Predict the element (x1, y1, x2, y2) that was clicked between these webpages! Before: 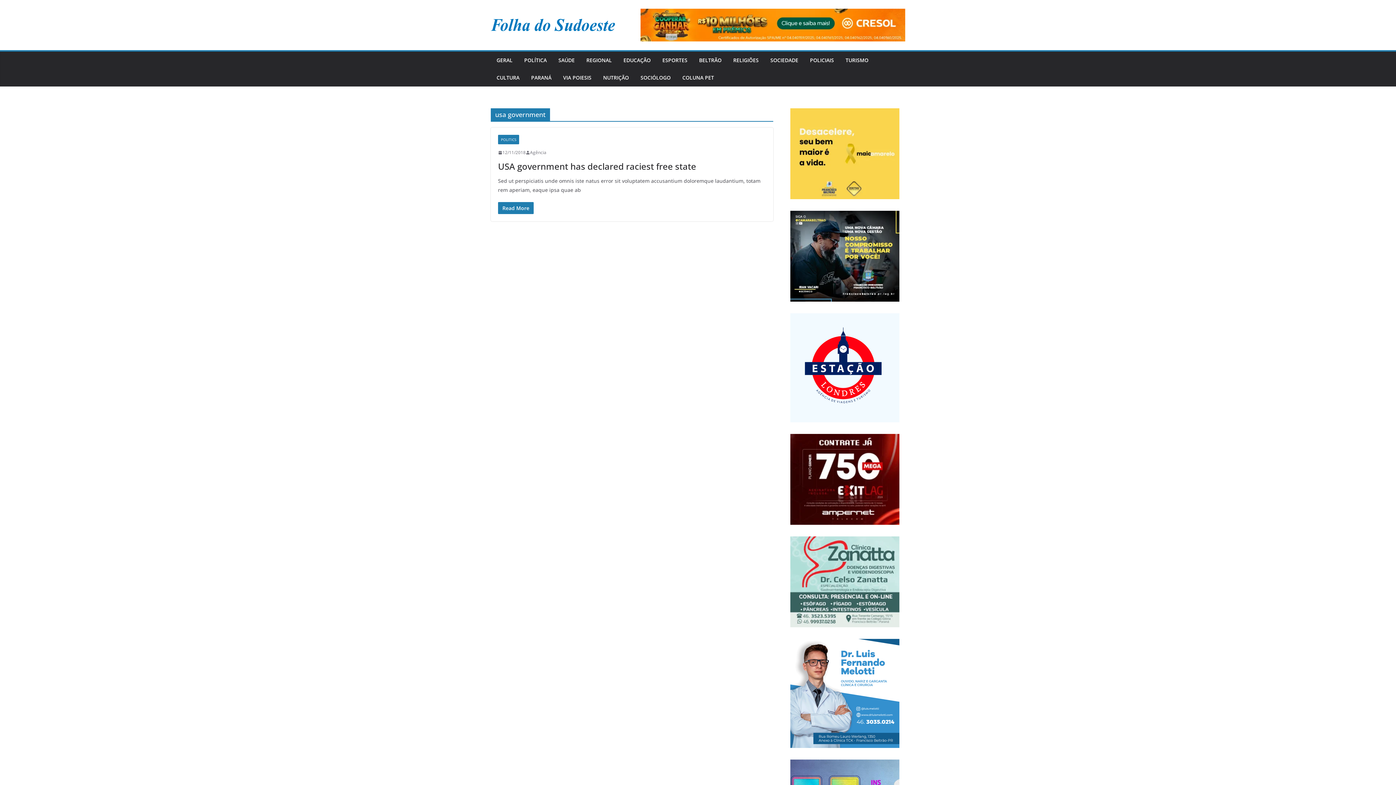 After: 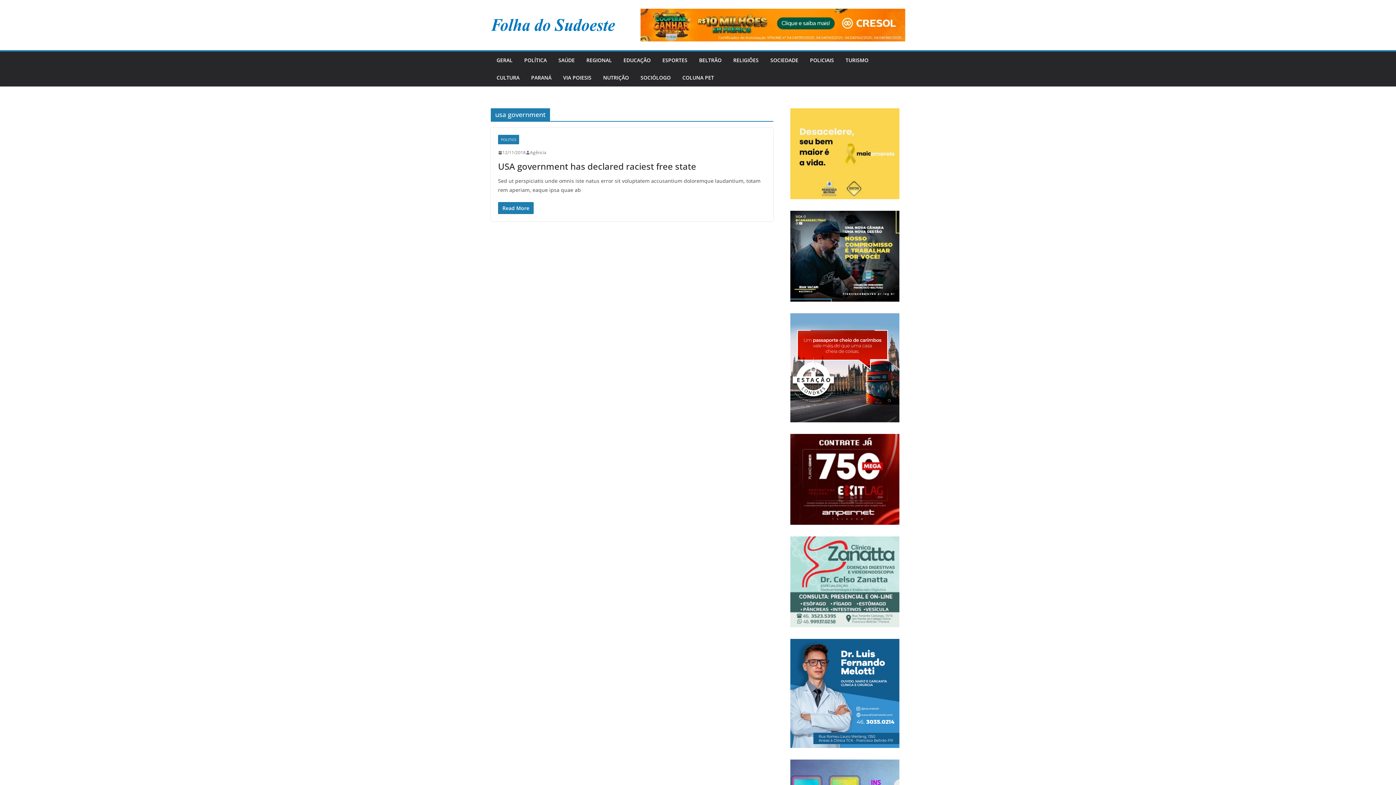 Action: bbox: (784, 210, 905, 301)